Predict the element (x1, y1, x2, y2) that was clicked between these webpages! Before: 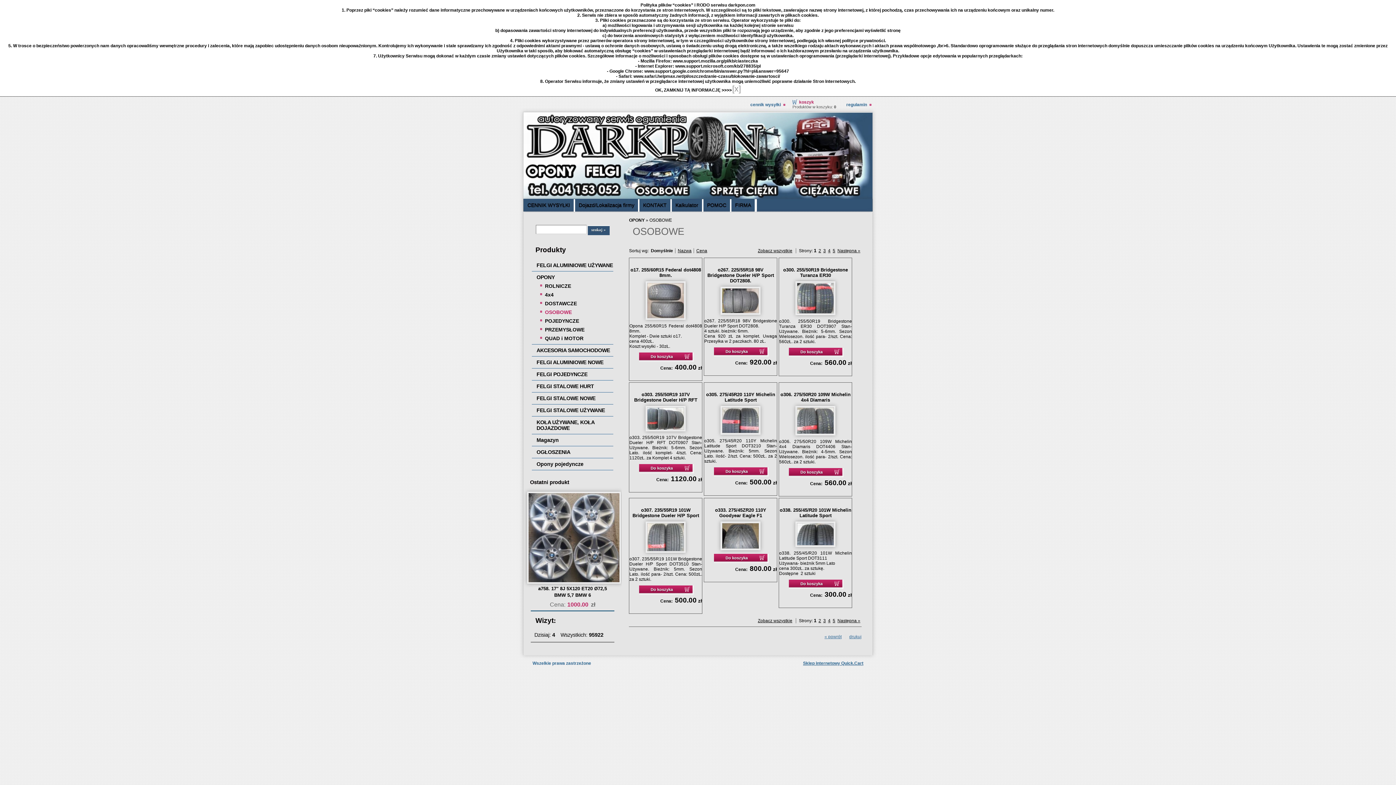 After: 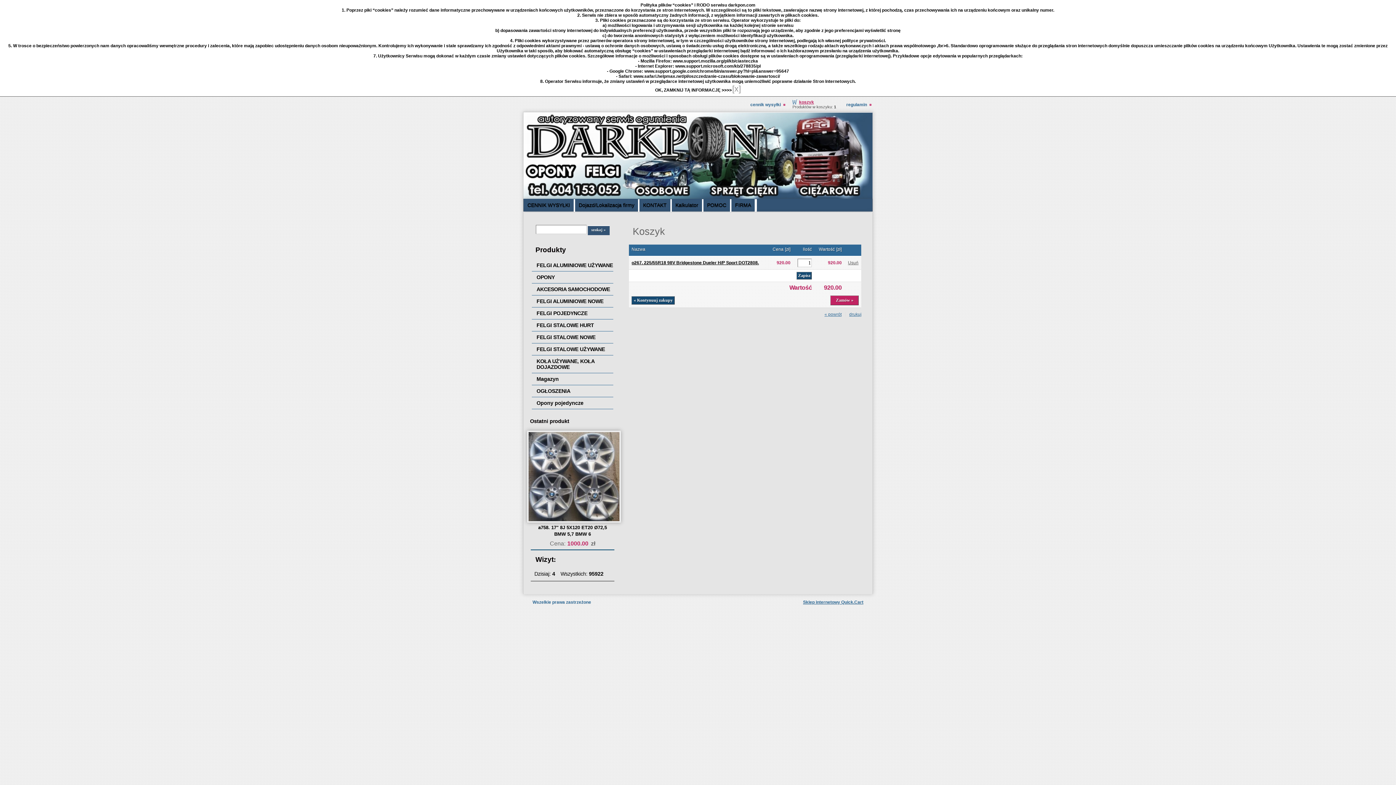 Action: bbox: (714, 347, 768, 356) label: Do koszyka